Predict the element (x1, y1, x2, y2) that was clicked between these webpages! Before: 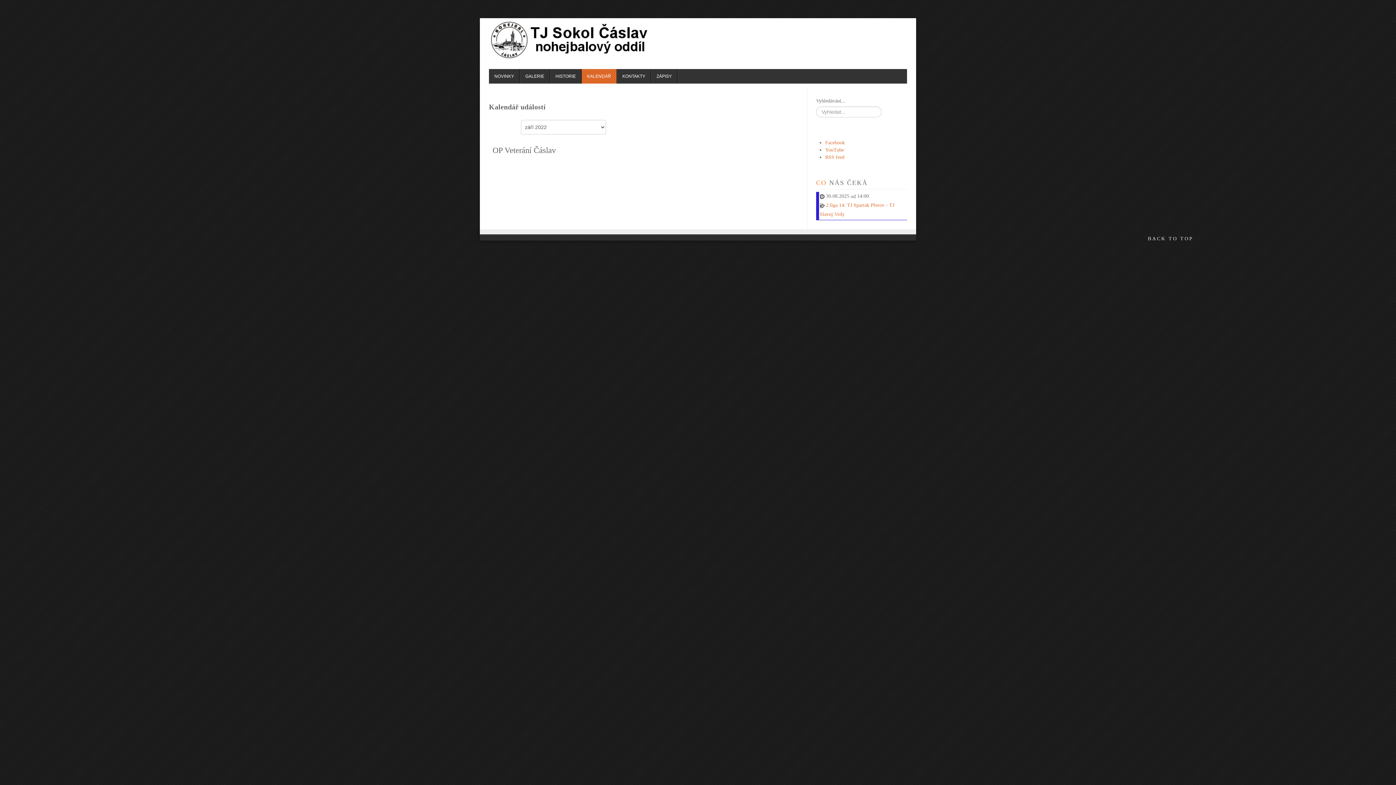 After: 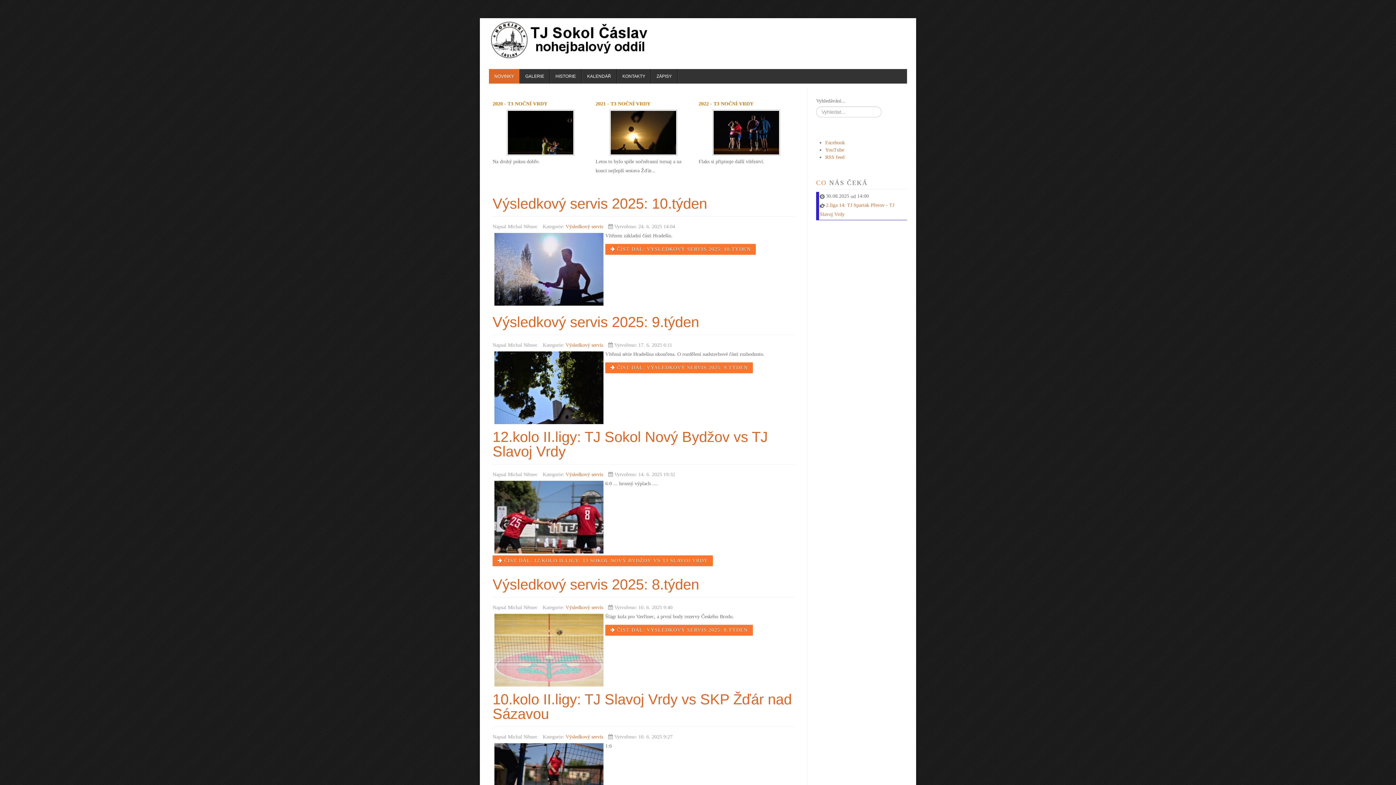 Action: bbox: (489, 69, 520, 83) label: NOVINKY